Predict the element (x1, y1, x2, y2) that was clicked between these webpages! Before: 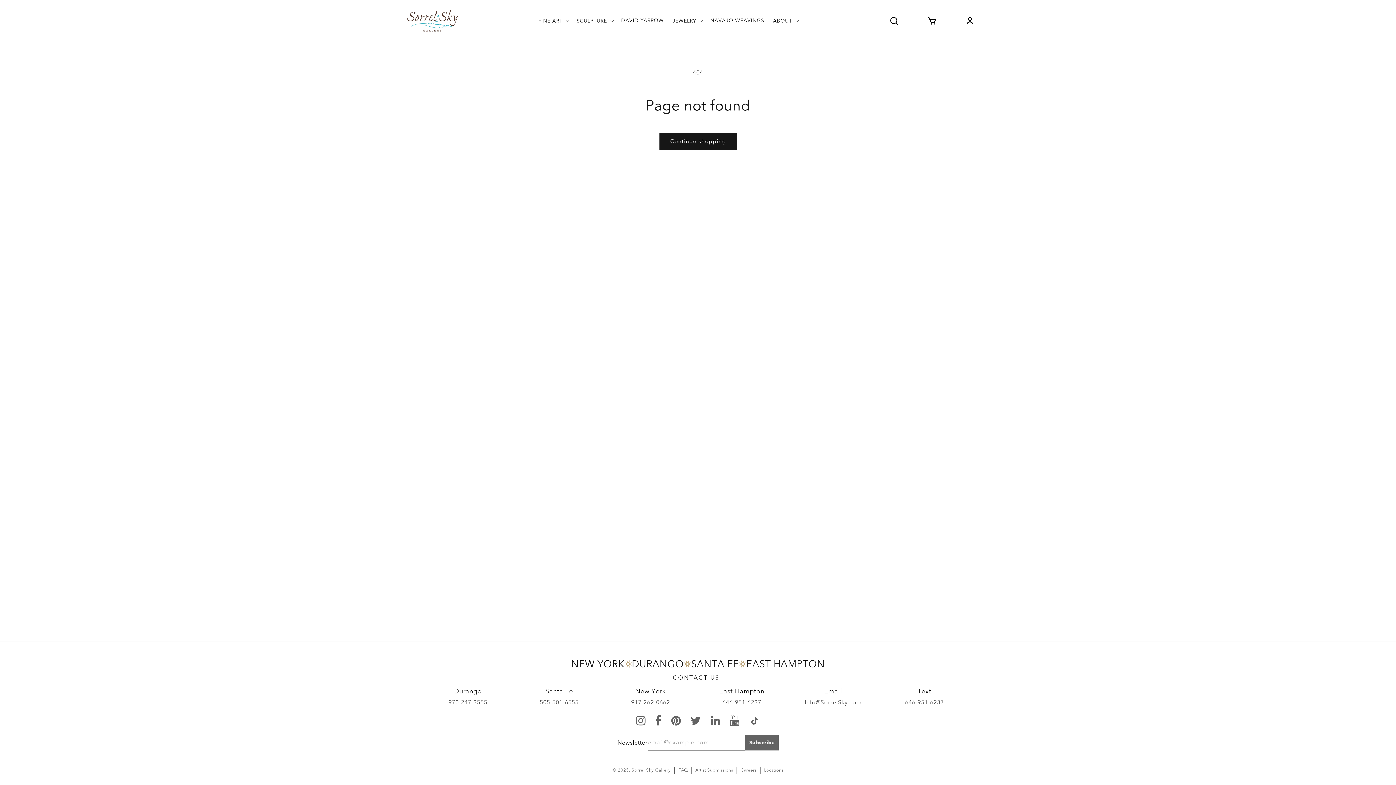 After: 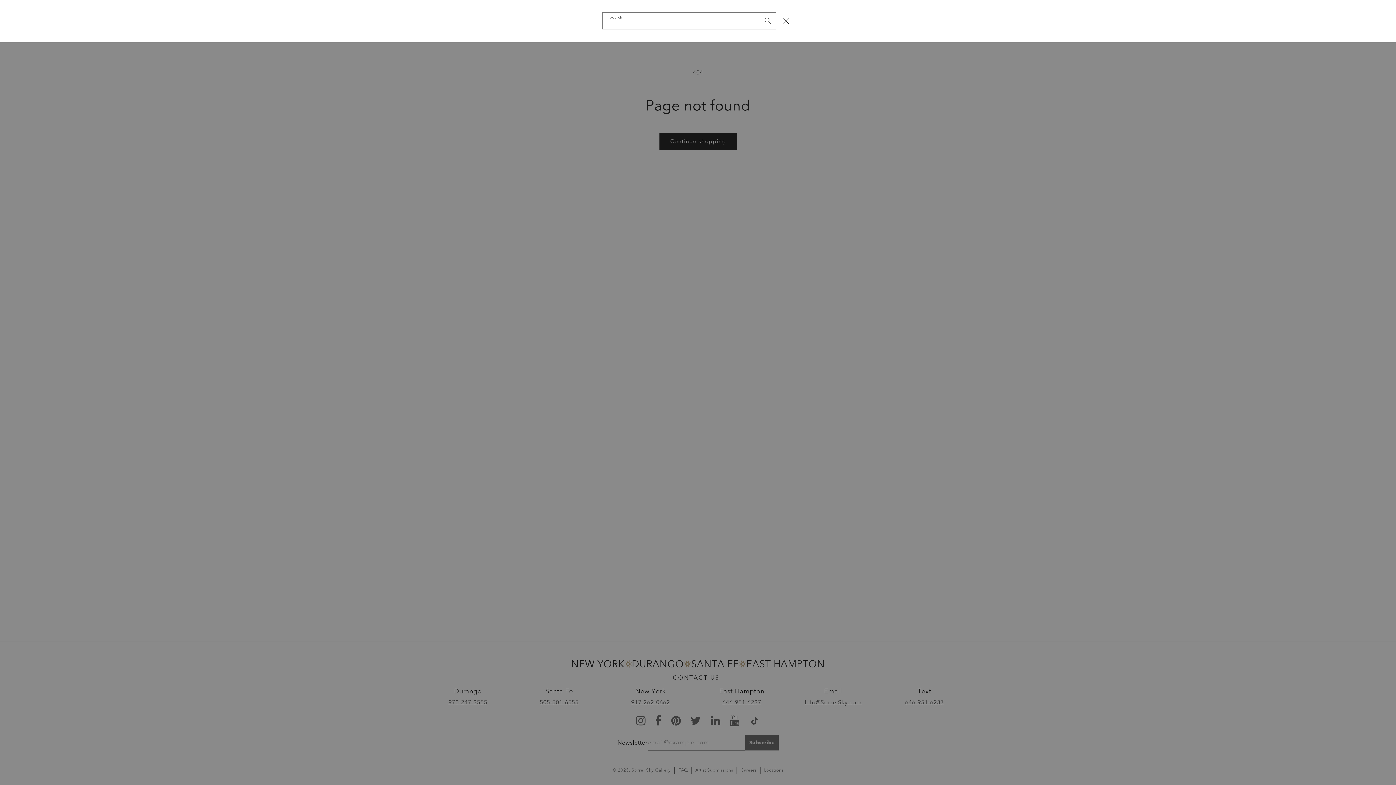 Action: bbox: (886, 12, 902, 28) label: Search